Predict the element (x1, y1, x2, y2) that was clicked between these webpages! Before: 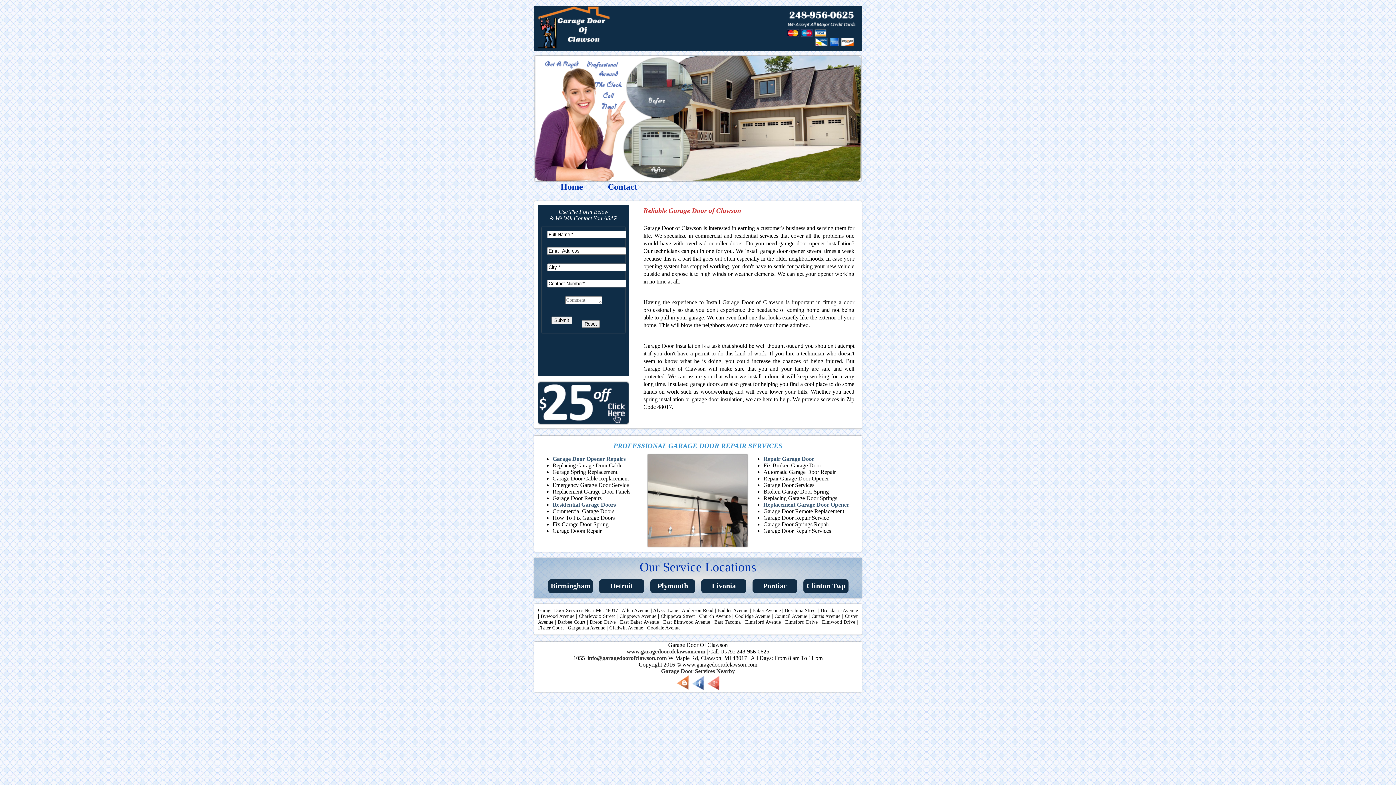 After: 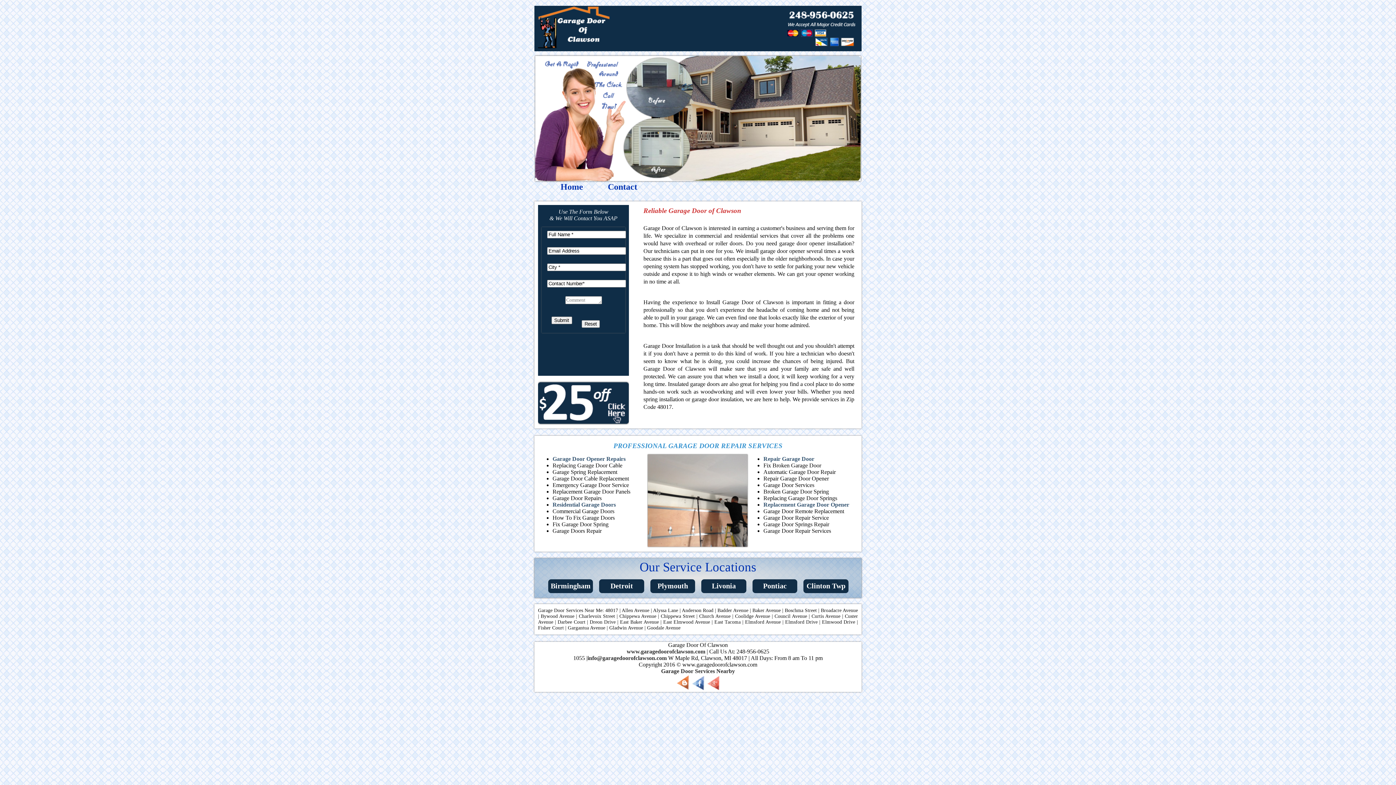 Action: label: Contact bbox: (608, 182, 637, 191)